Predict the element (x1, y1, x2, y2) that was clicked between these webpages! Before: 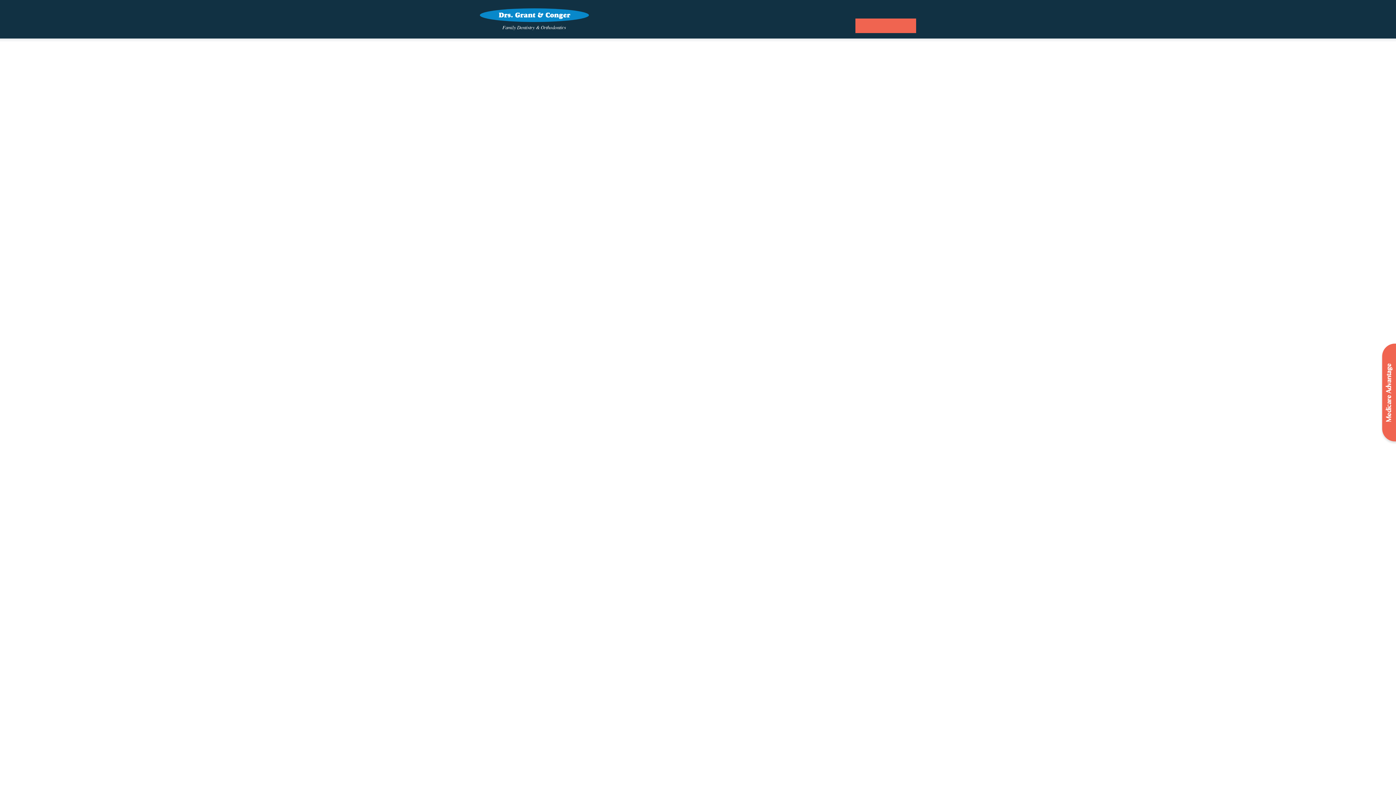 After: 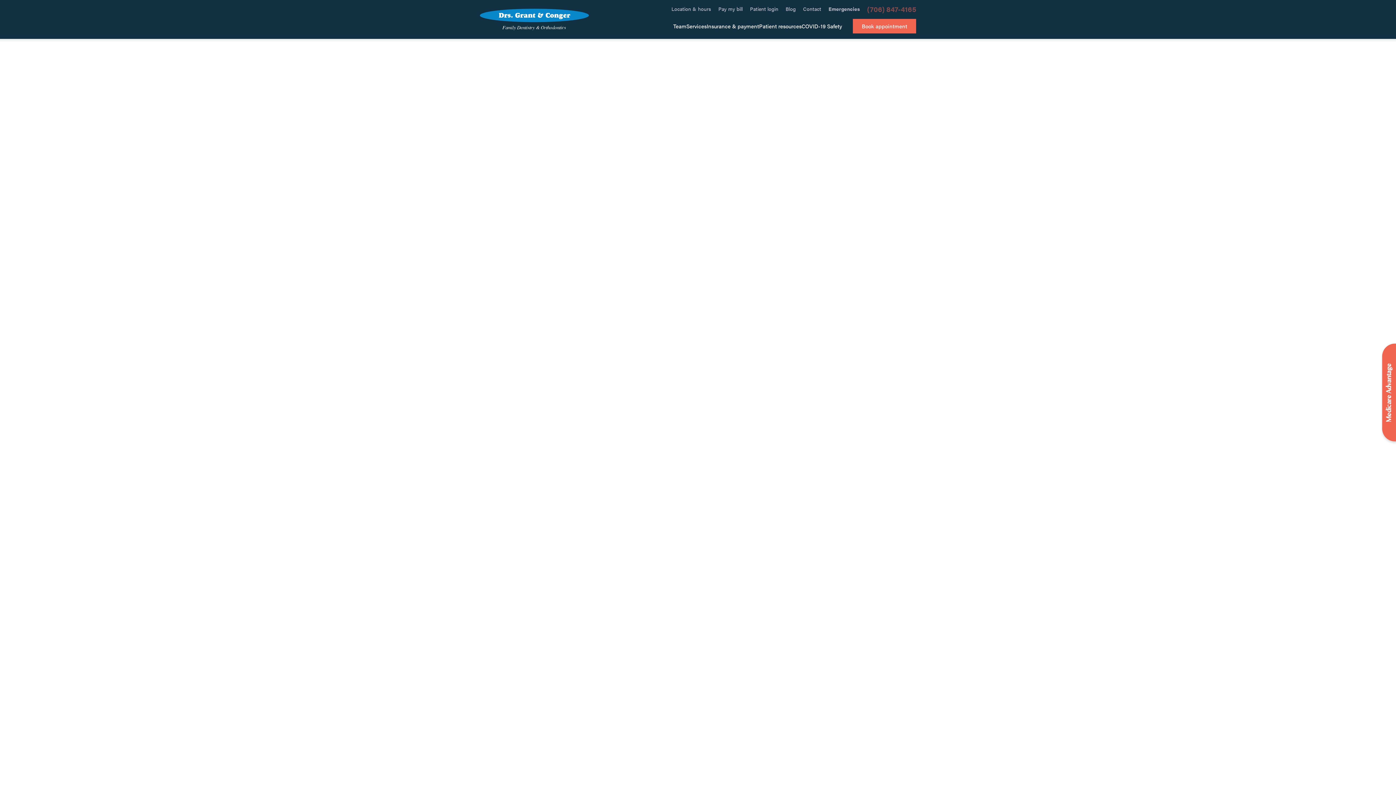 Action: label: (706) 847-4165 bbox: (866, 5, 916, 12)